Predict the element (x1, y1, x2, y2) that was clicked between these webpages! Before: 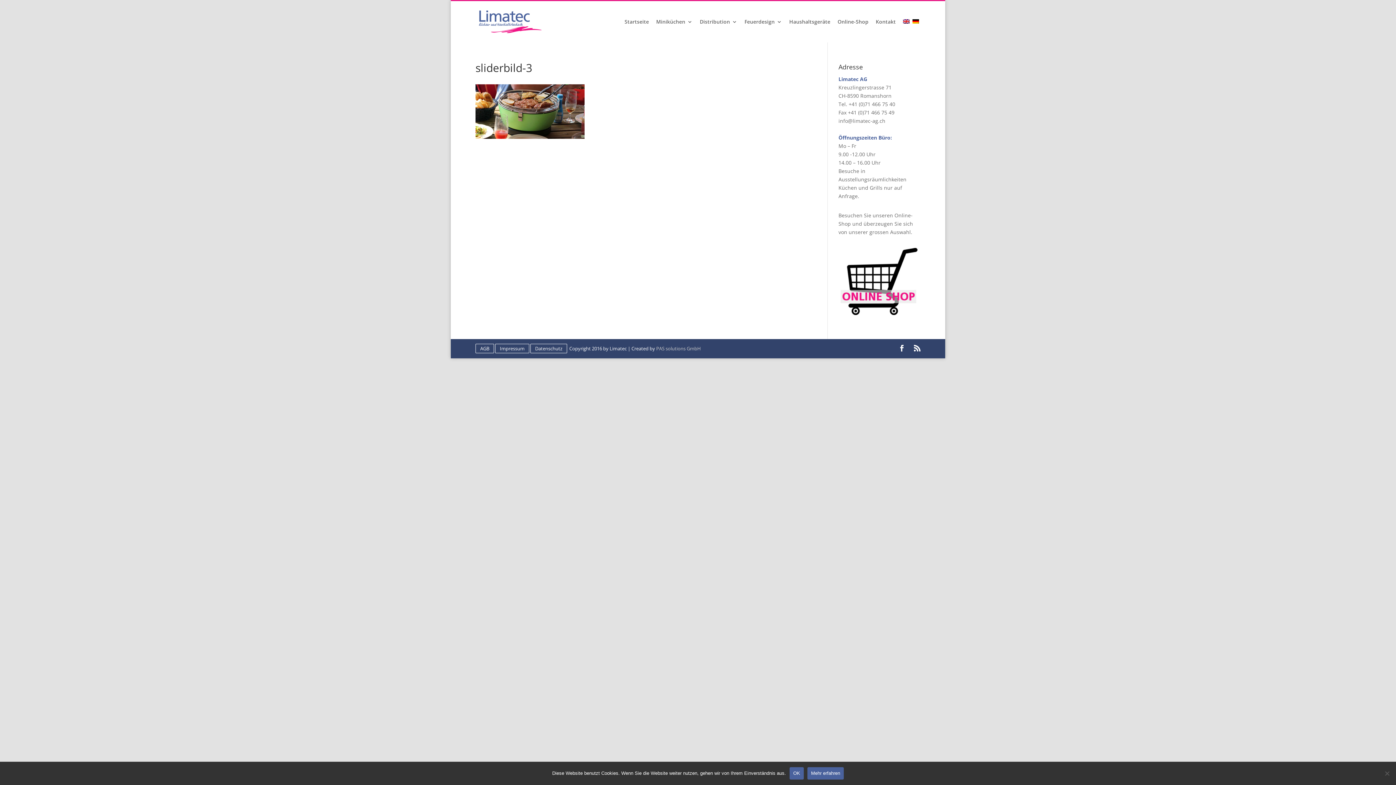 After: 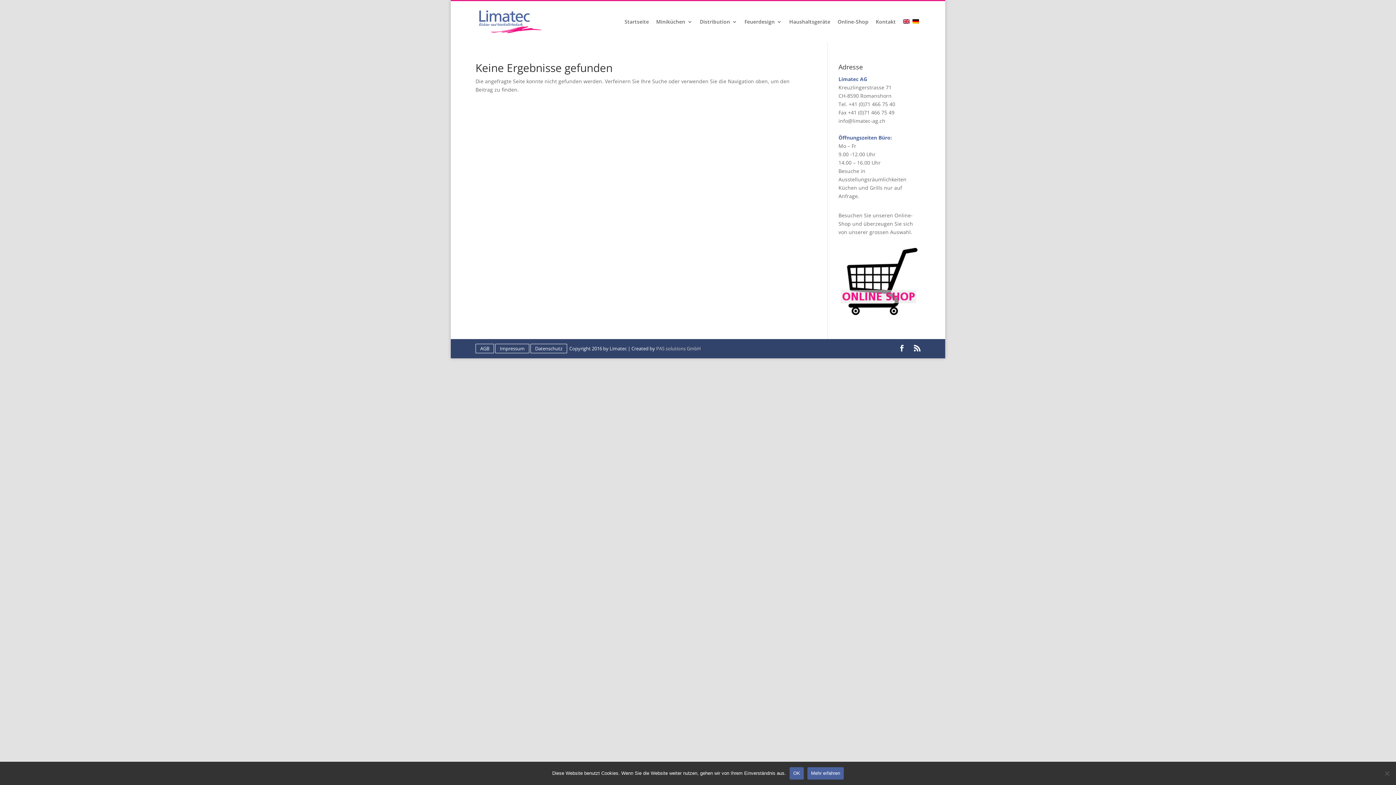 Action: bbox: (903, 19, 911, 42)